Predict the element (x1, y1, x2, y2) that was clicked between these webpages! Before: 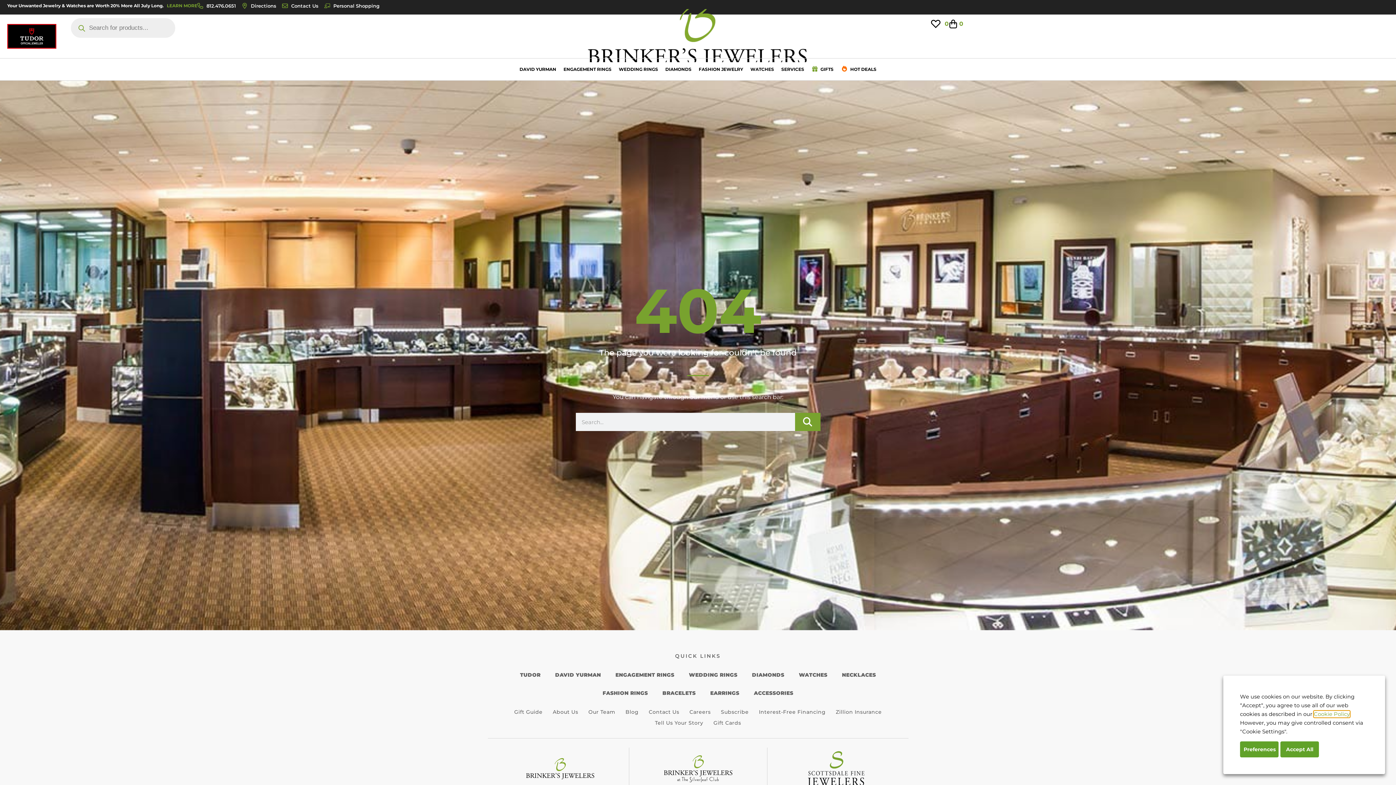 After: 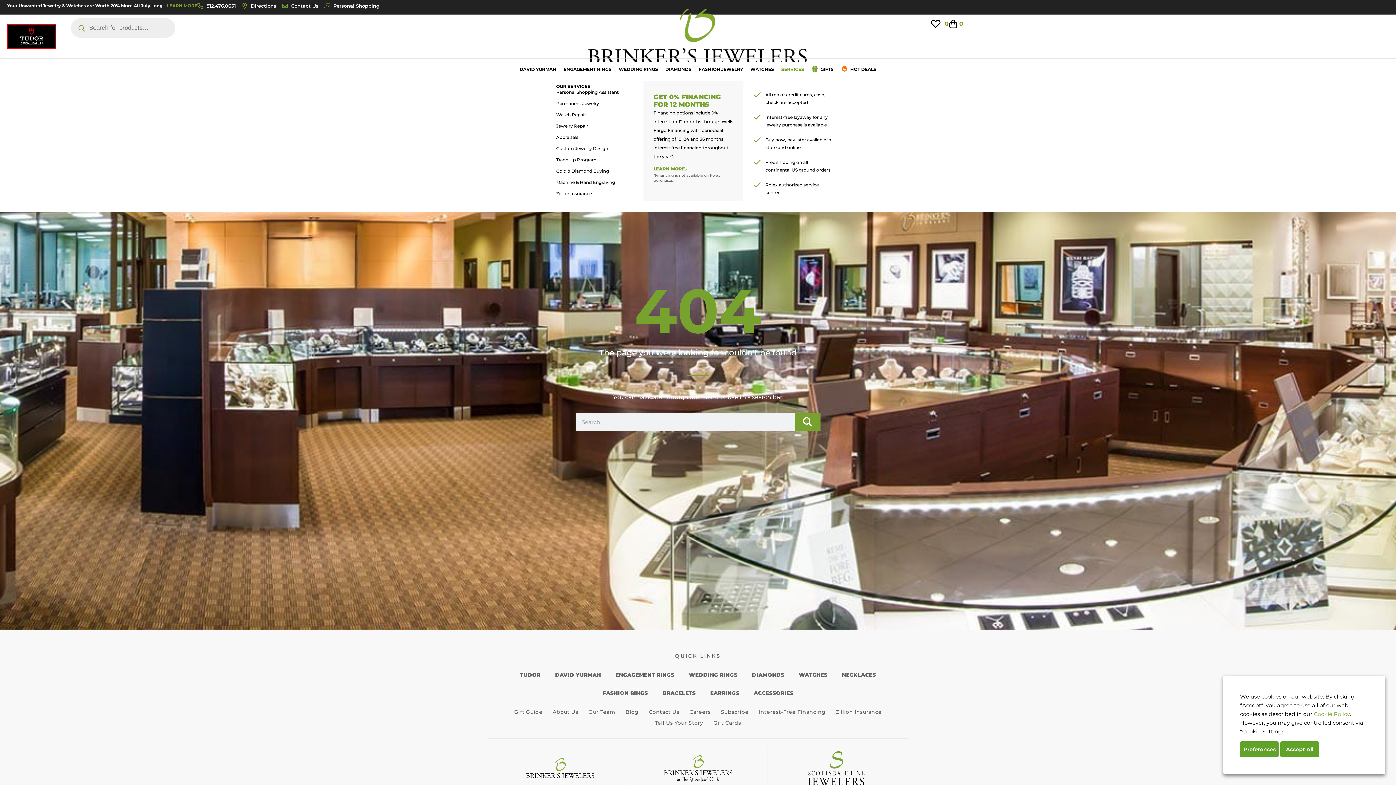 Action: label: SERVICES bbox: (777, 62, 808, 76)